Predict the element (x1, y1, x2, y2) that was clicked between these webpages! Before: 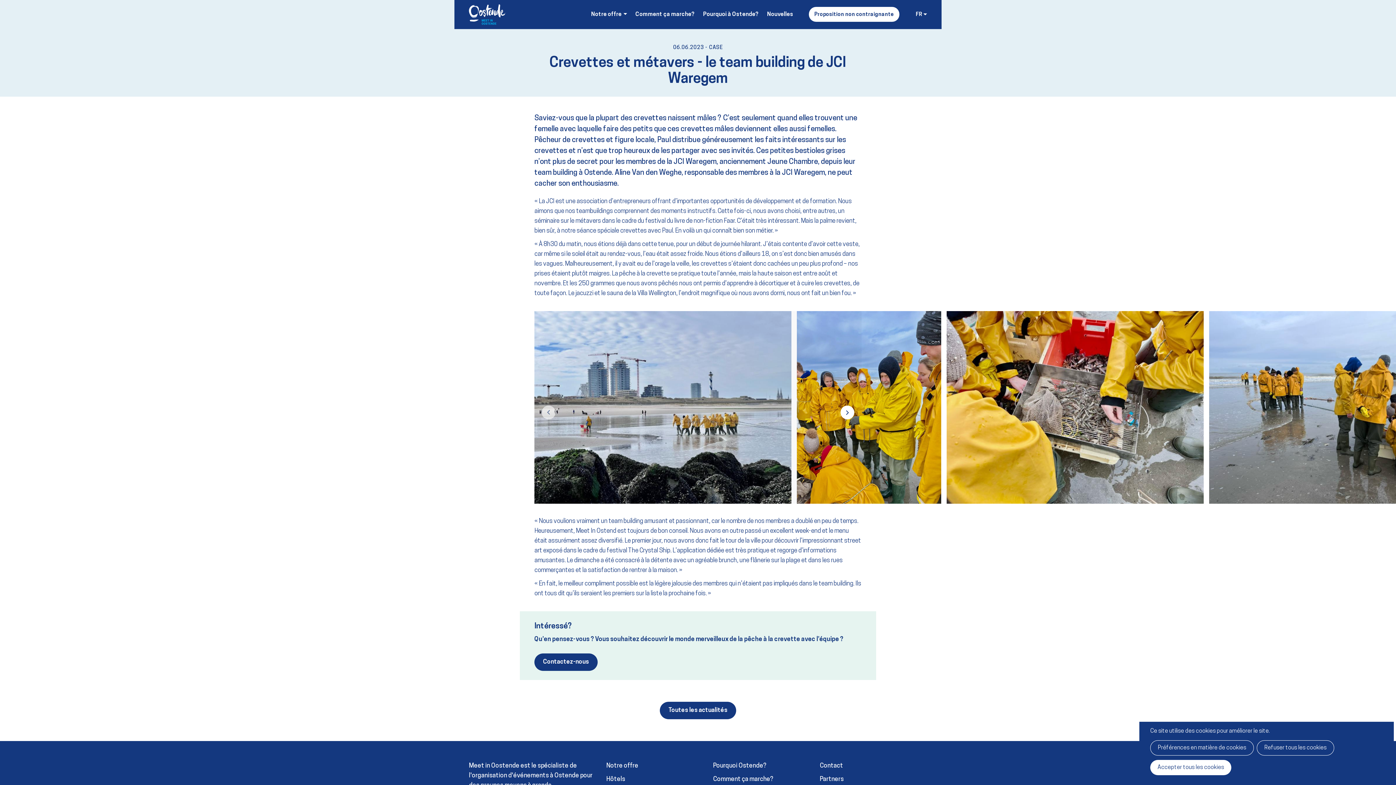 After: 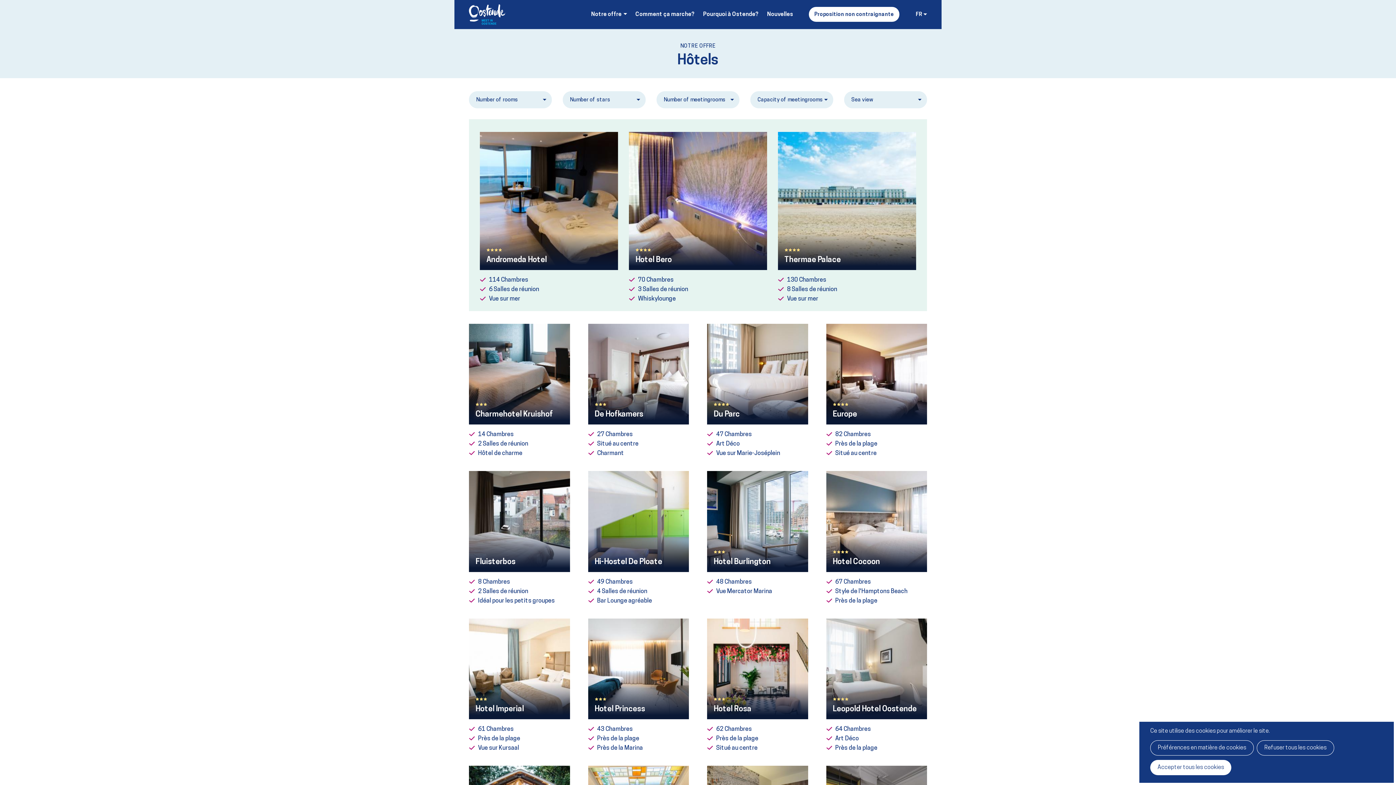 Action: label: Hôtels bbox: (606, 773, 704, 786)